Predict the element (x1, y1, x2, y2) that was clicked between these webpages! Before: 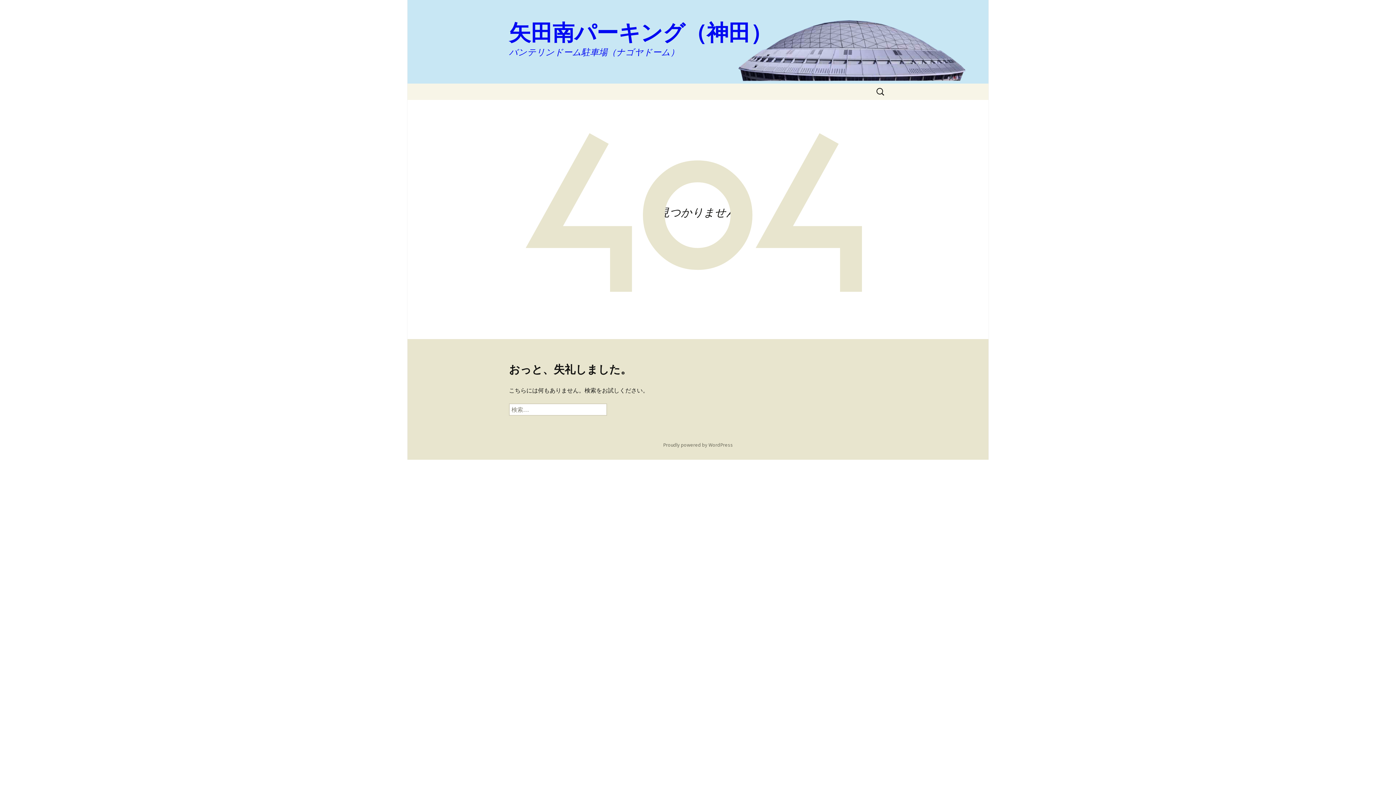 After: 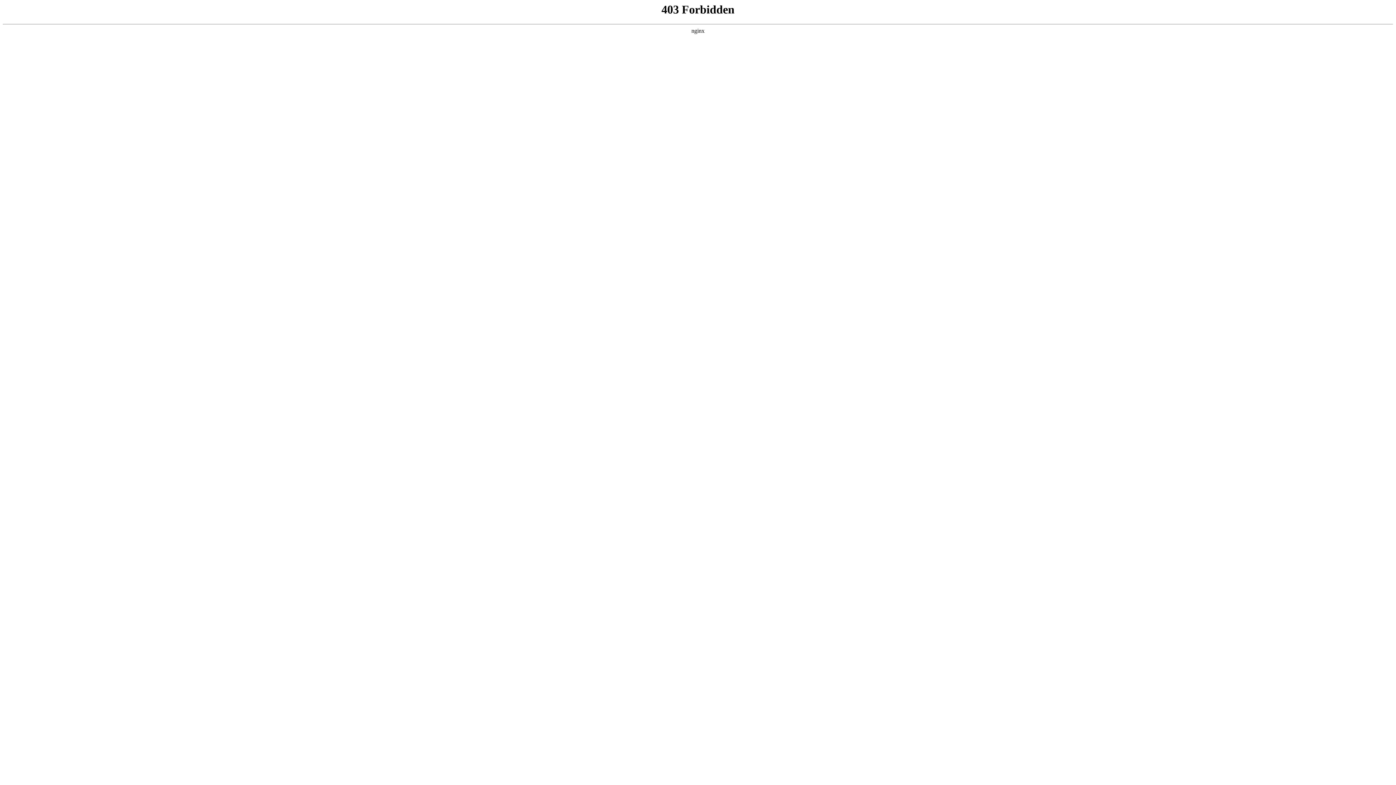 Action: bbox: (663, 441, 733, 448) label: Proudly powered by WordPress